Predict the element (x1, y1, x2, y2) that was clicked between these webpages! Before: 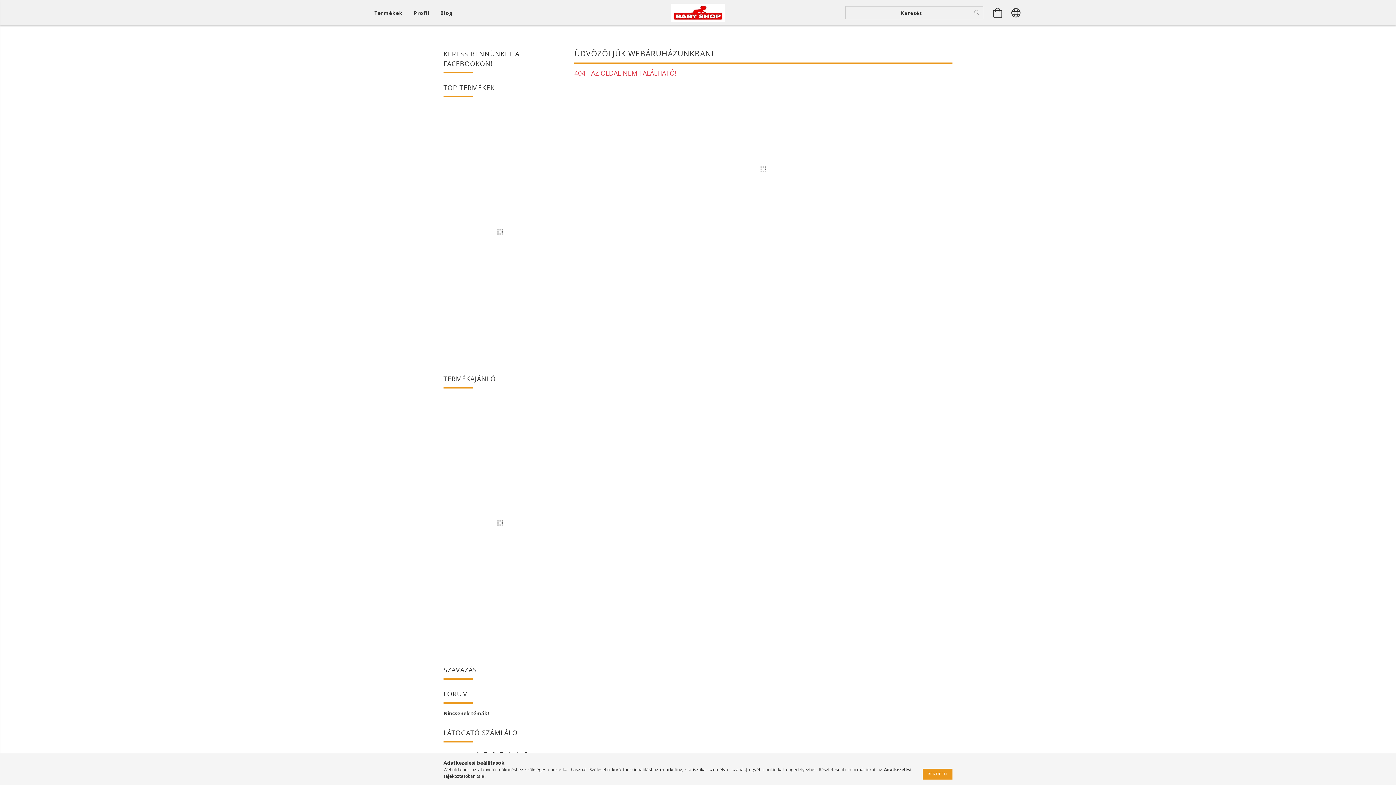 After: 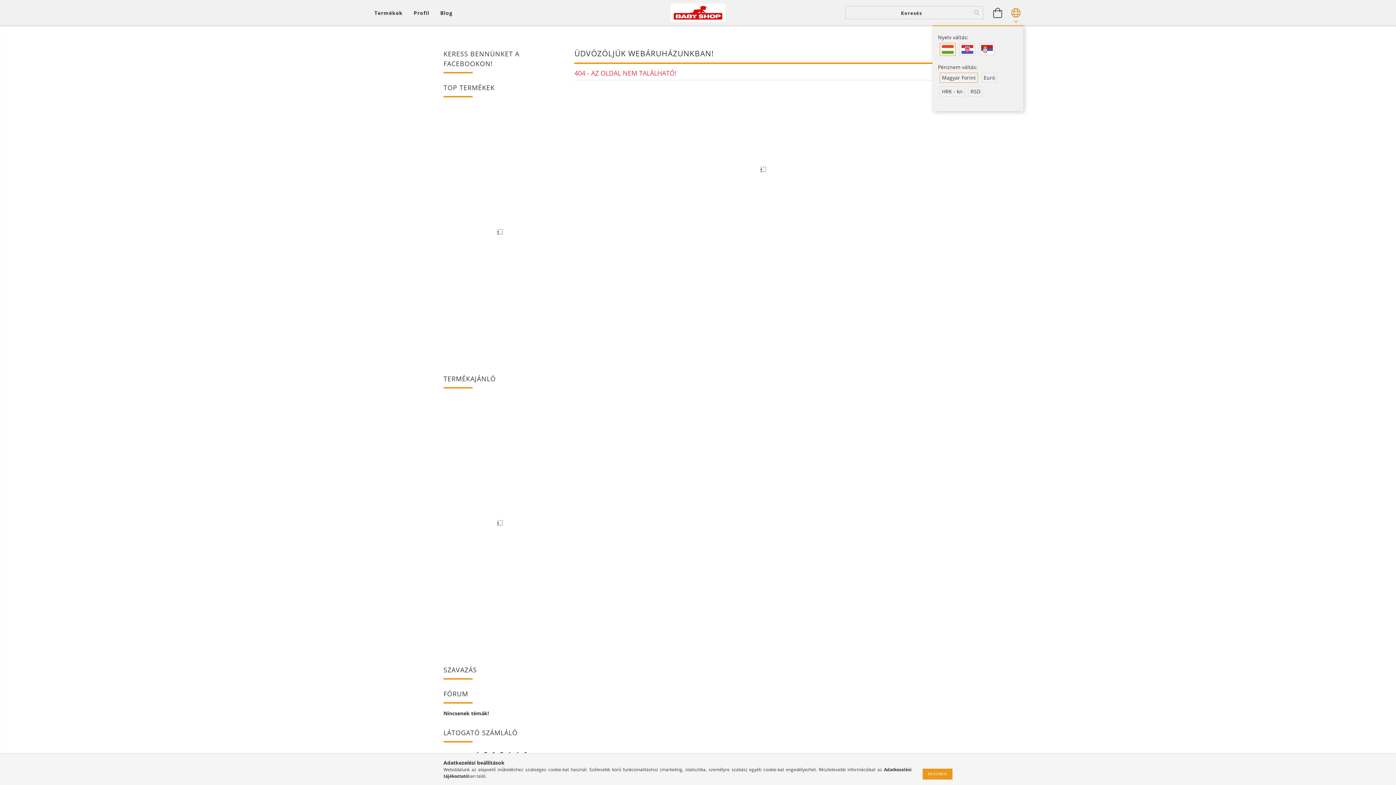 Action: label: Nyelv váltás Pénznem váltás bbox: (1009, 1, 1023, 23)